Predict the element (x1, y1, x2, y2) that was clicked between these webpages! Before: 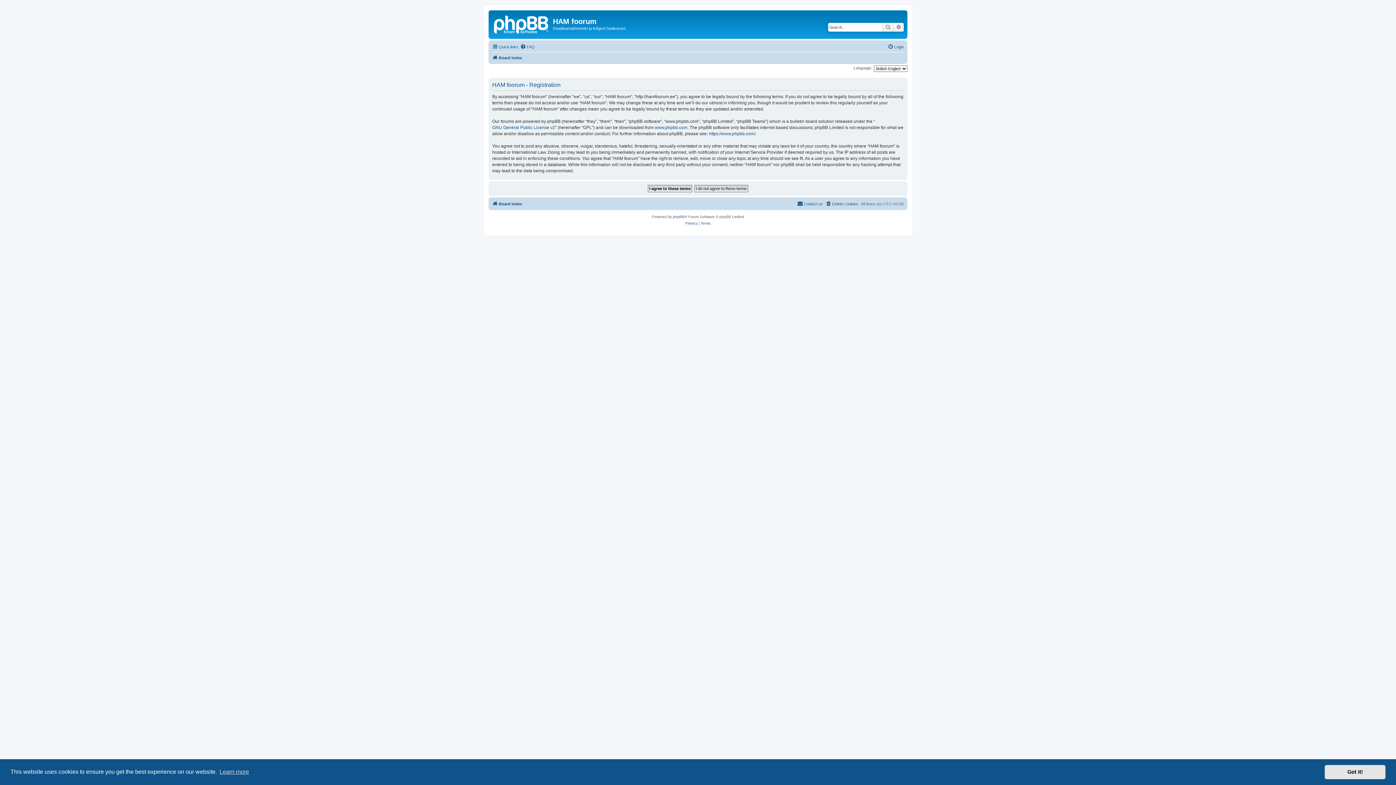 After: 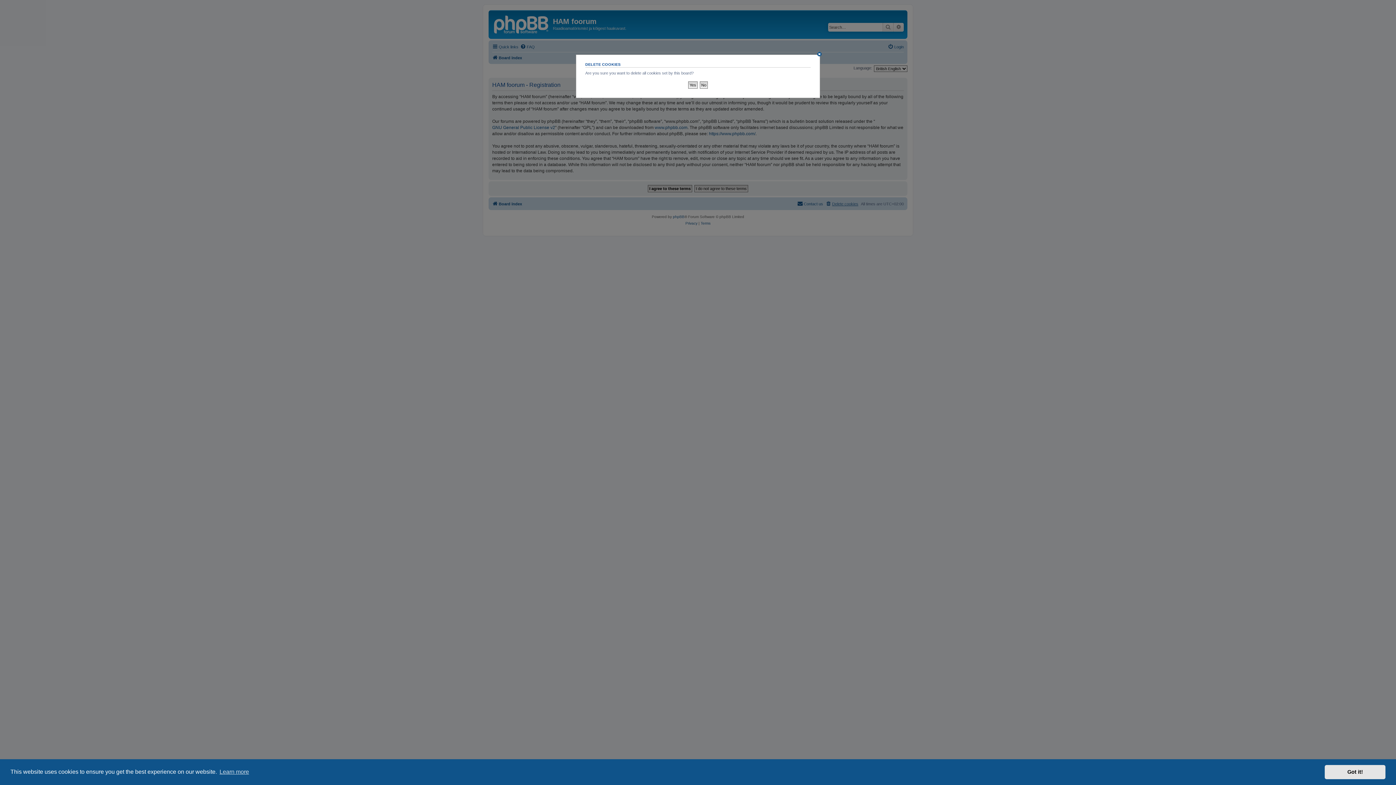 Action: label: Delete cookies bbox: (825, 199, 858, 208)